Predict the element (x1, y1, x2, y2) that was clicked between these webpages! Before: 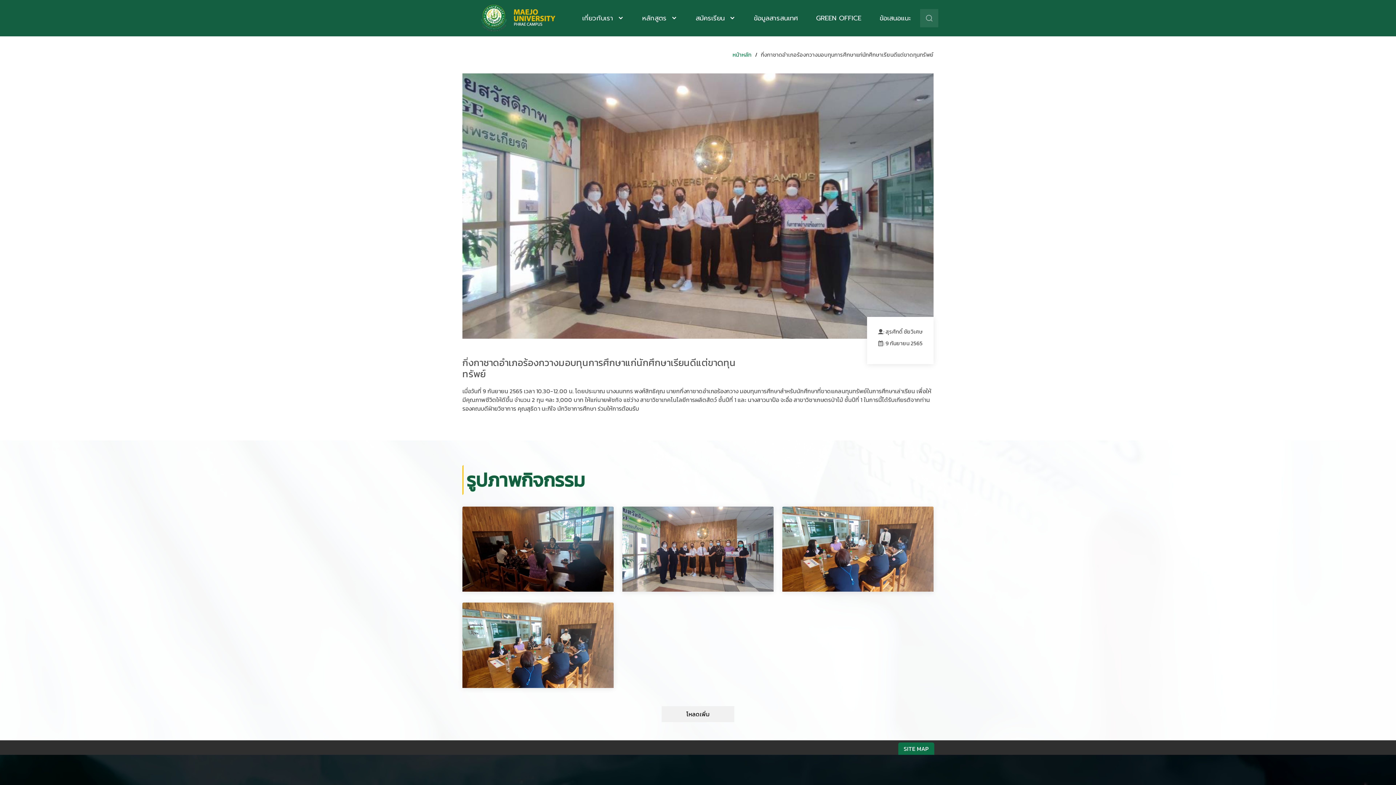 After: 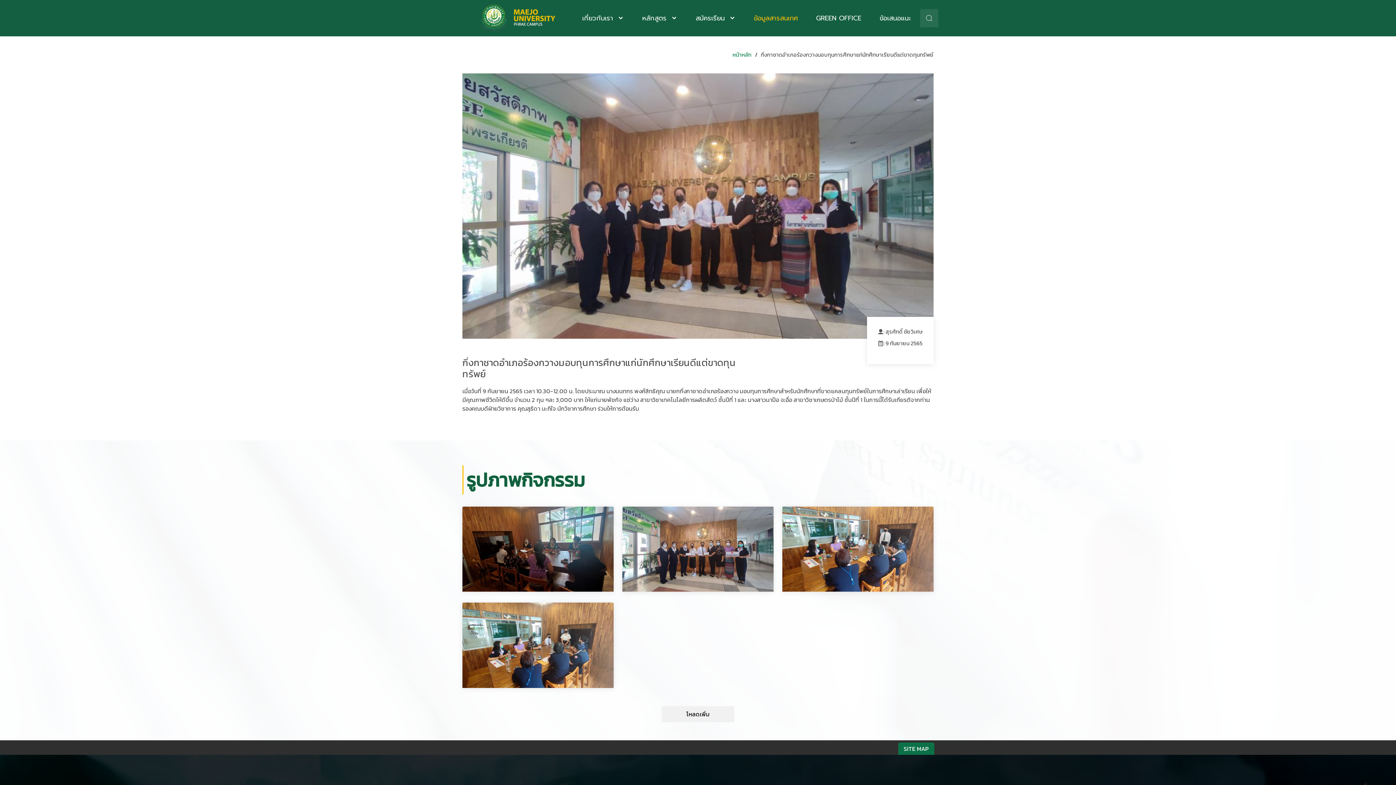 Action: bbox: (744, 7, 807, 28) label: ข้อมูลสารสนเทศ